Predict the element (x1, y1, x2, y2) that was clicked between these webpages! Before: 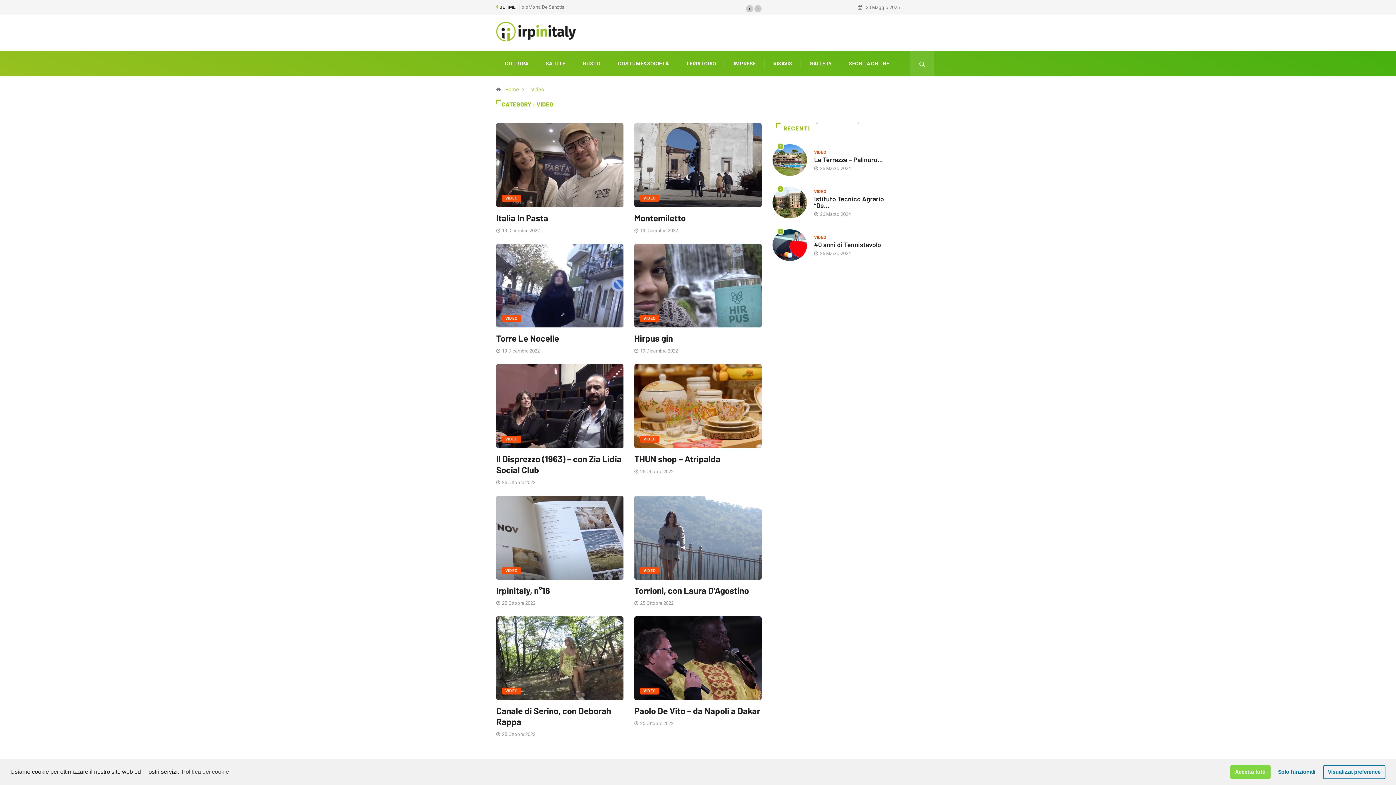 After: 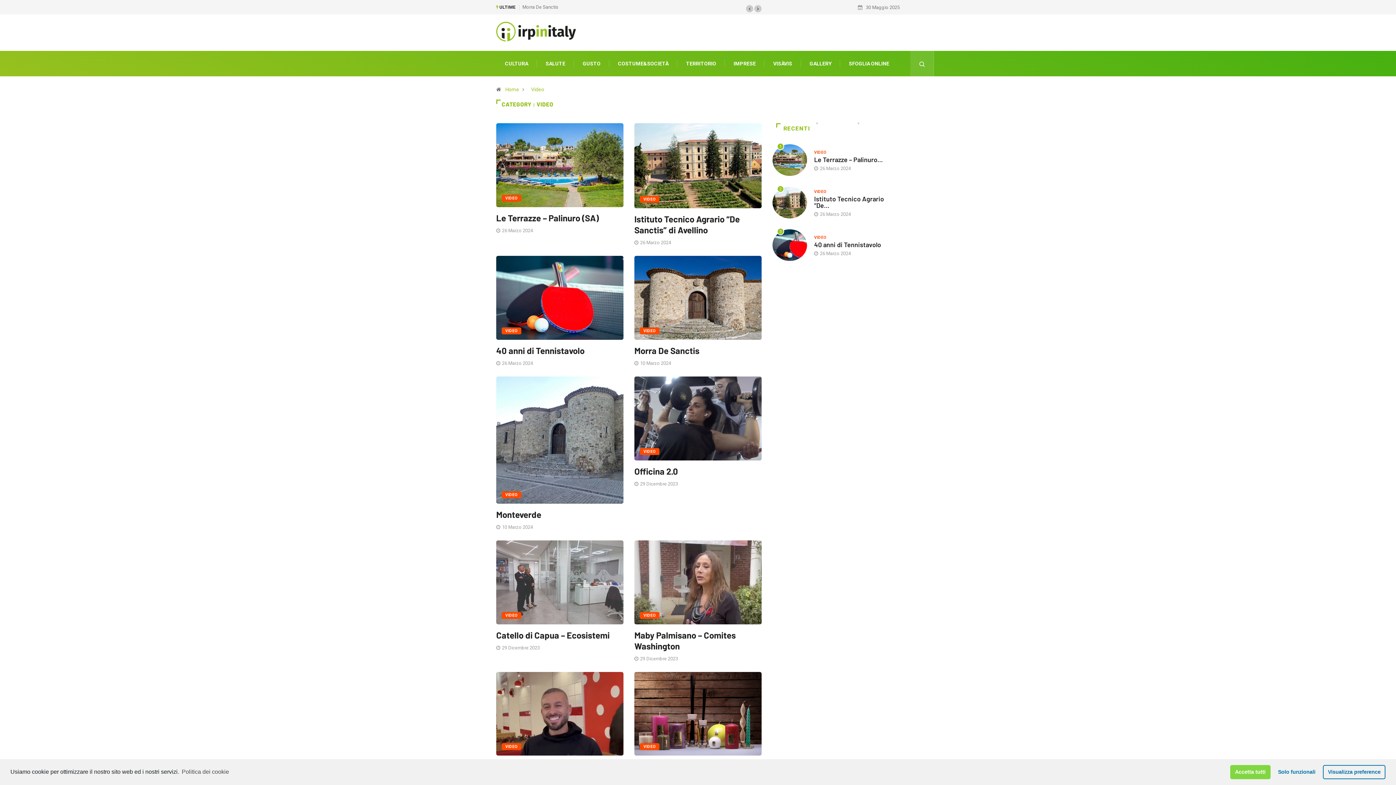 Action: bbox: (640, 688, 659, 694) label: VIDEO